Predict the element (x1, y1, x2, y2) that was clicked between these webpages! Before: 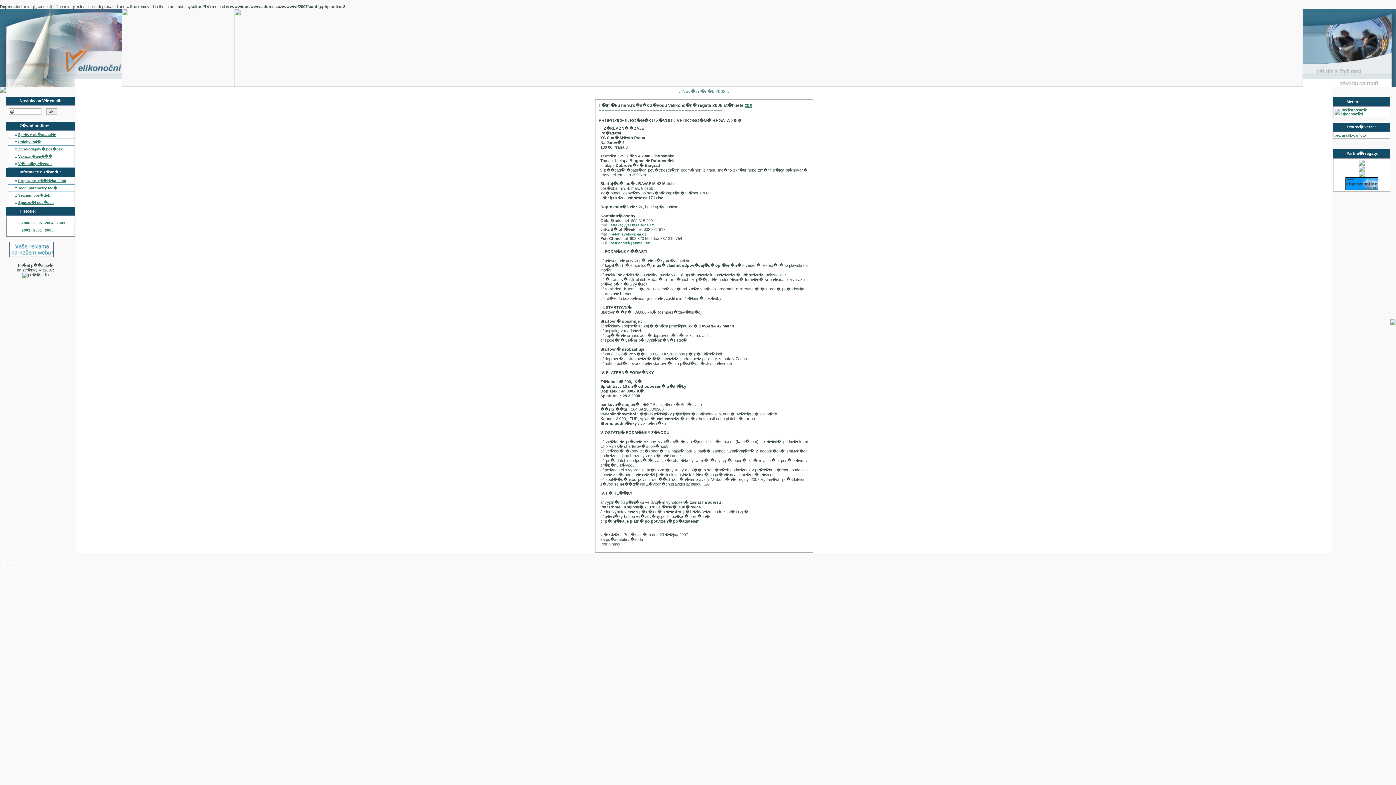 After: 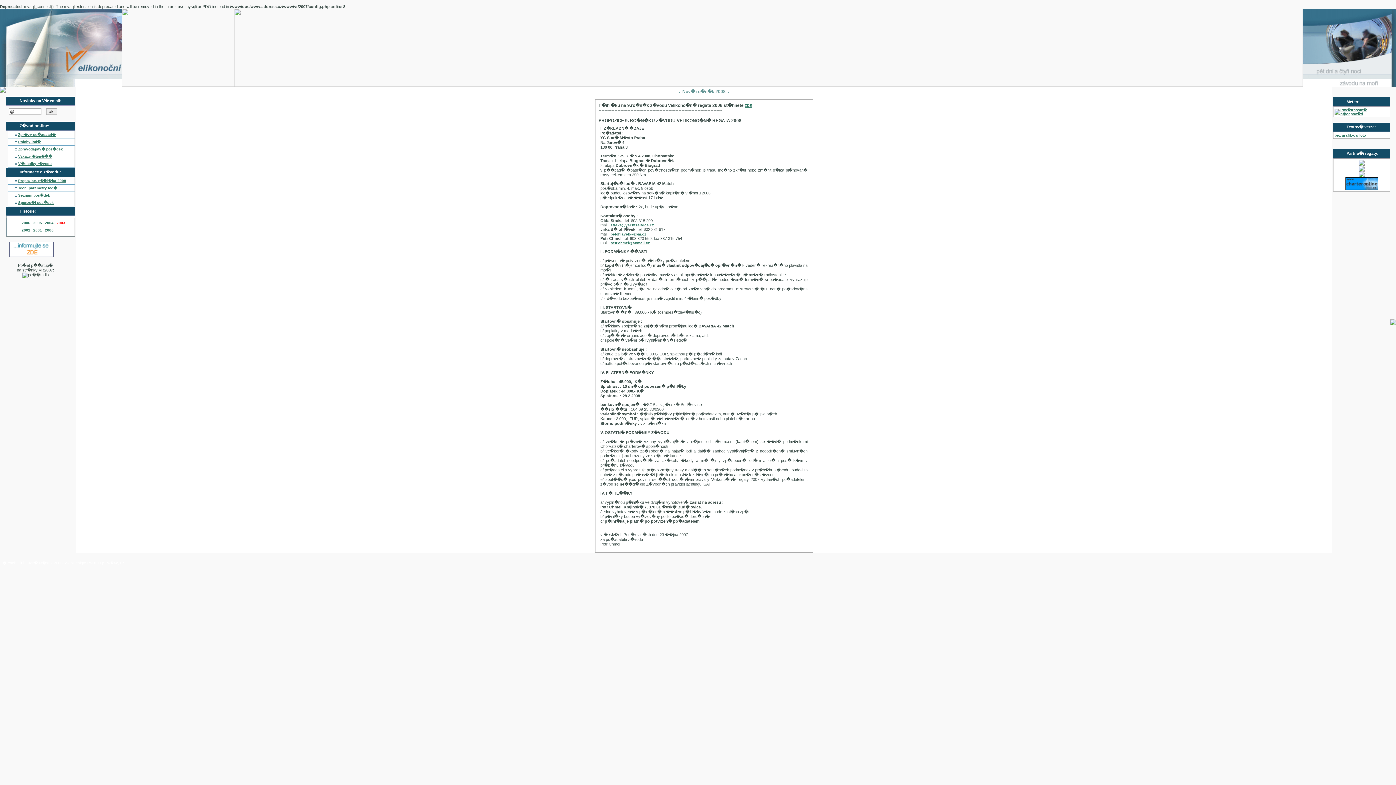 Action: label: 2003 bbox: (56, 221, 65, 225)